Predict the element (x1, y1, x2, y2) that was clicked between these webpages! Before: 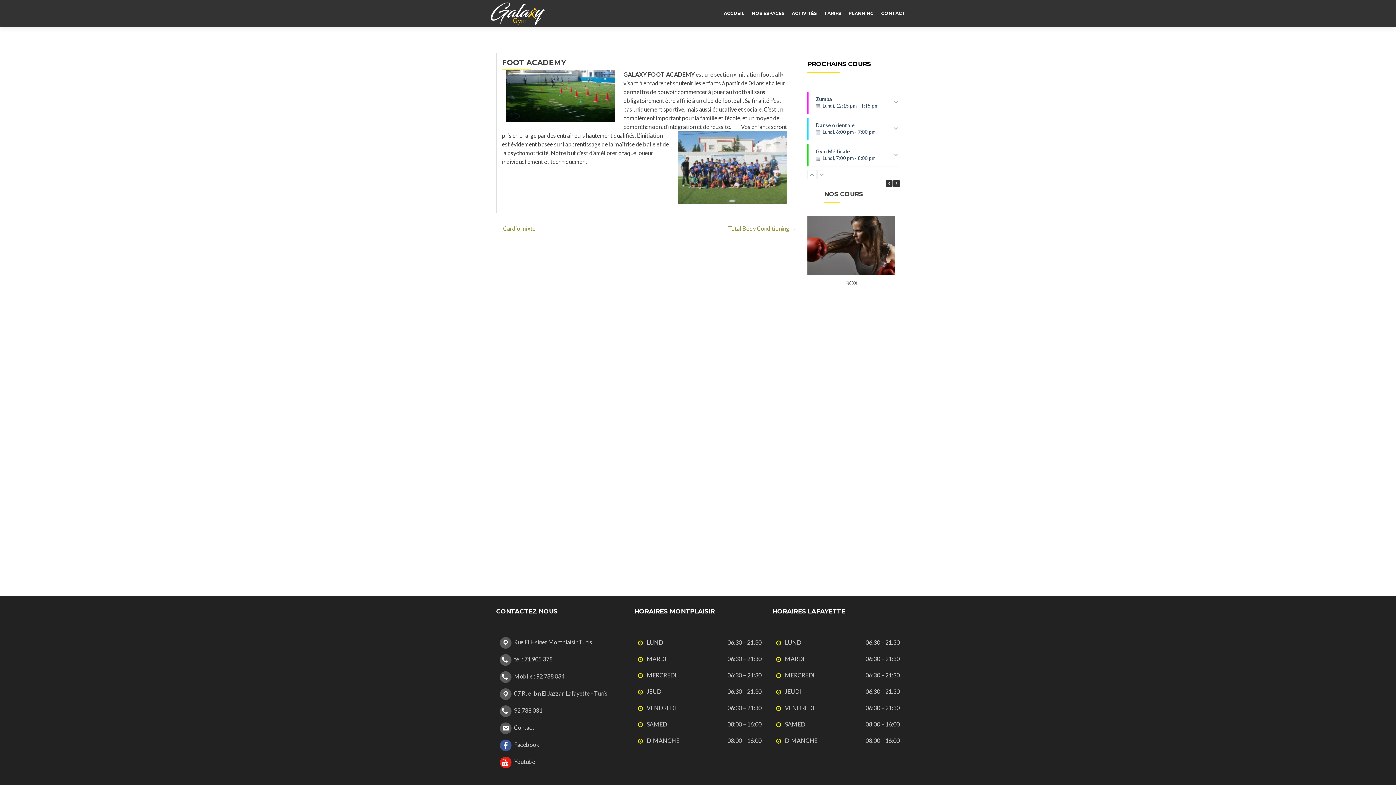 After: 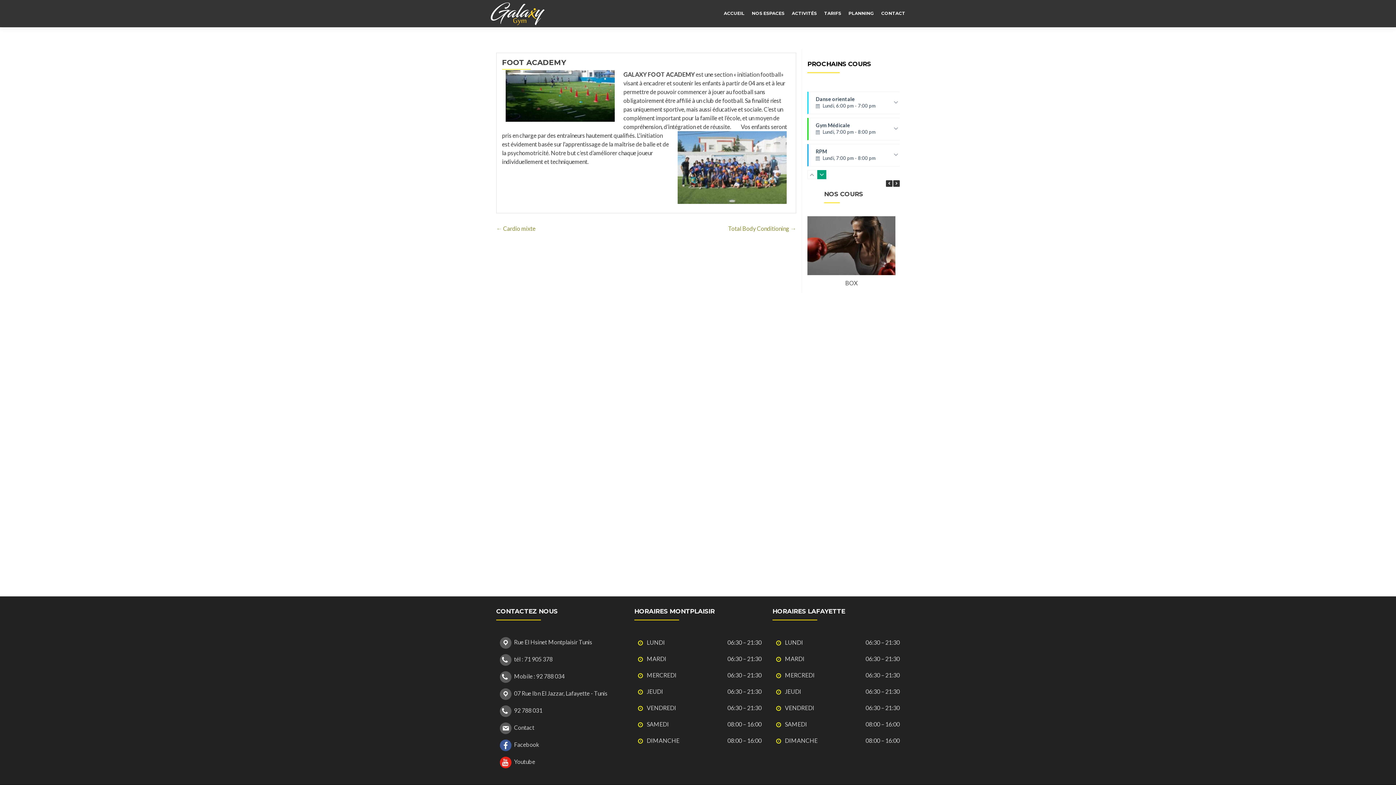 Action: bbox: (817, 170, 826, 179)